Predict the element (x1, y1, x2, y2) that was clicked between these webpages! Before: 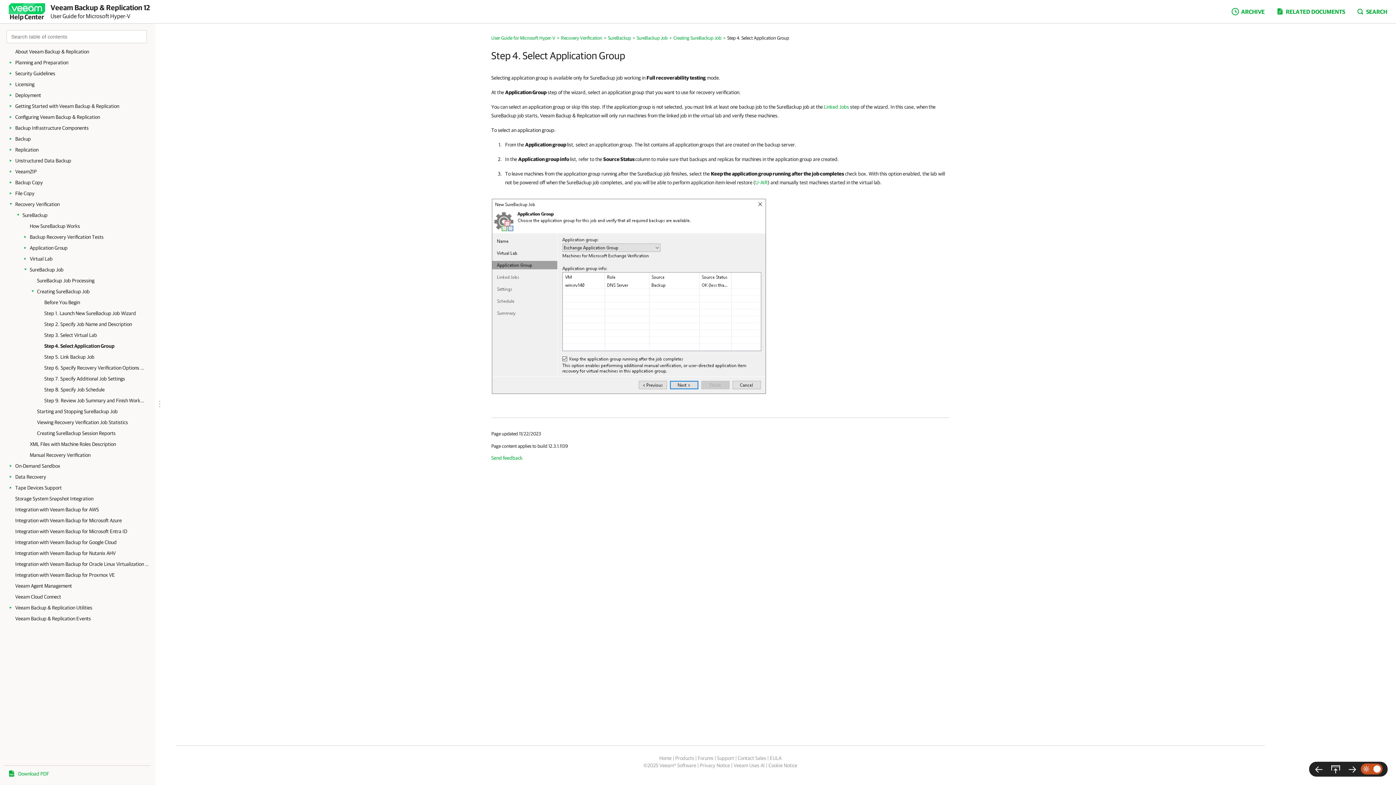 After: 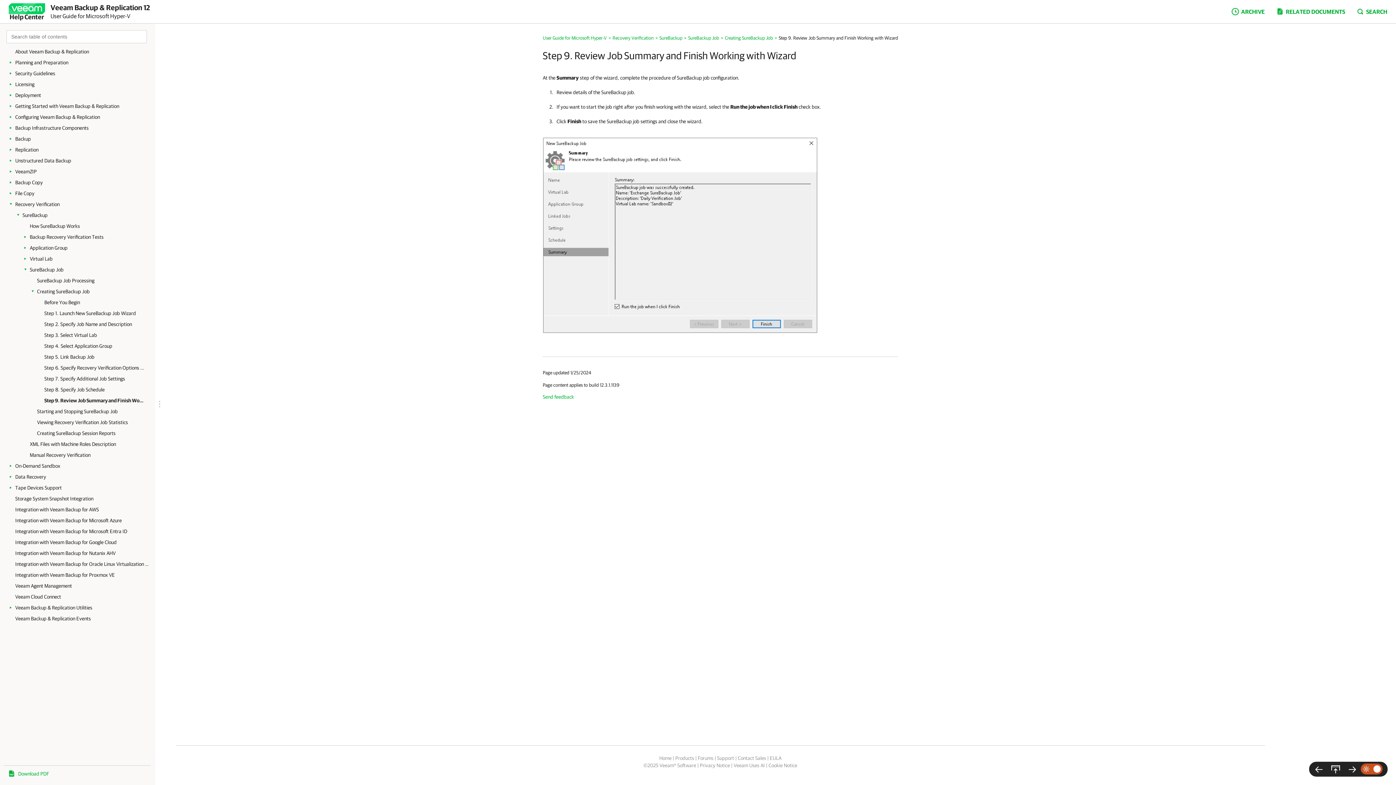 Action: label: Step 9. Review Job Summary and Finish Working with Wizard bbox: (44, 395, 144, 406)